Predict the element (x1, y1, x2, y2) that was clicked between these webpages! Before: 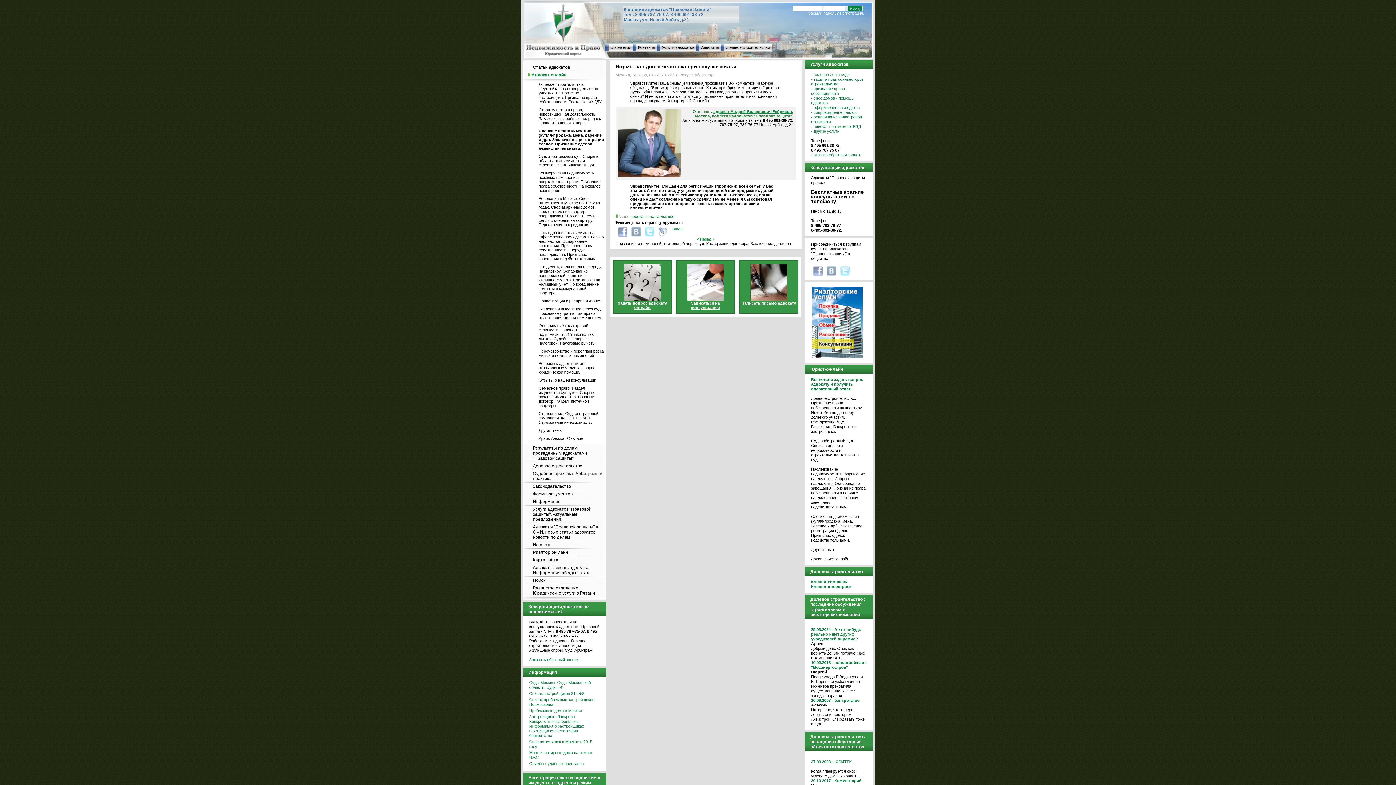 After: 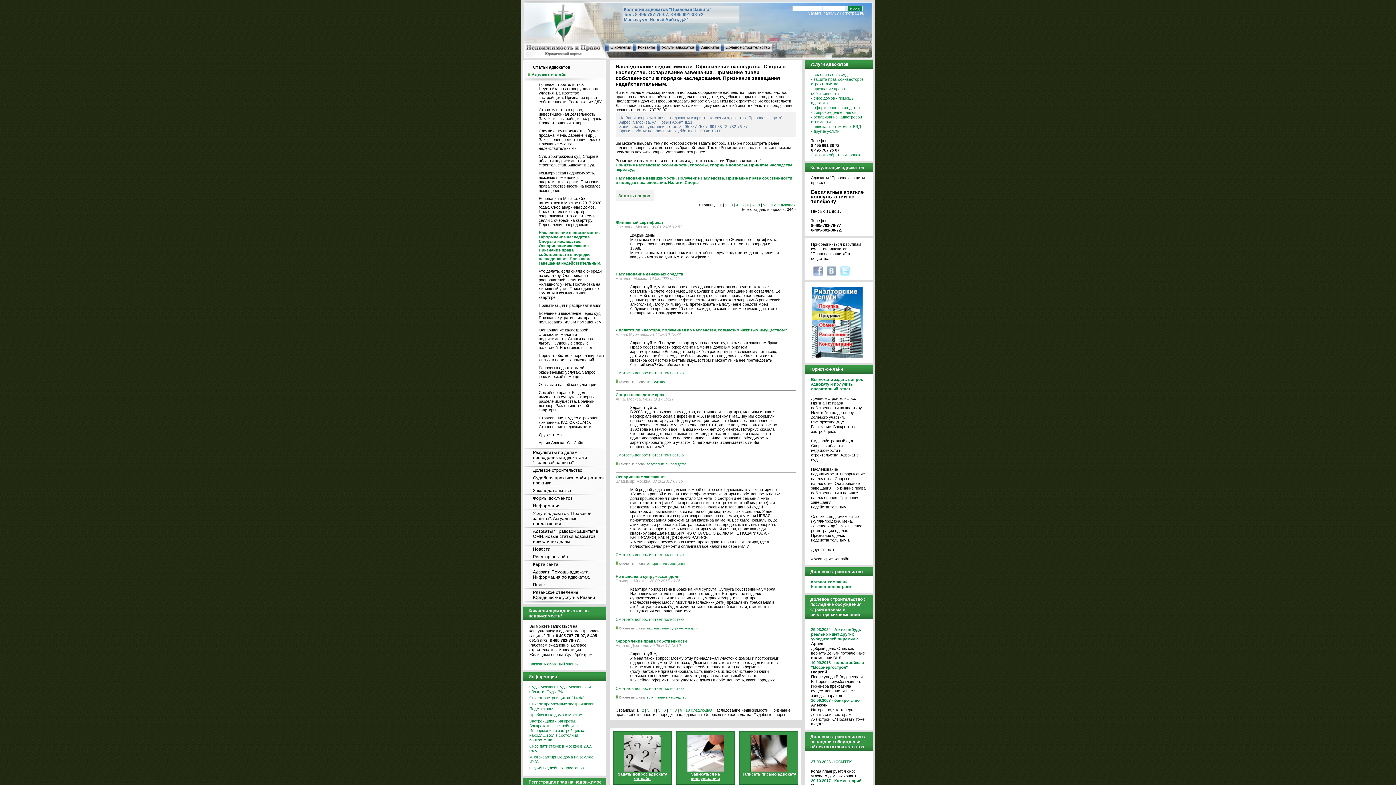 Action: bbox: (538, 230, 604, 261) label: Наследование недвижимости. Оформление наследства. Споры о наследстве. Оспаривание завещания. Признание права собственности в порядке наследования. Признание завещания недействительным.